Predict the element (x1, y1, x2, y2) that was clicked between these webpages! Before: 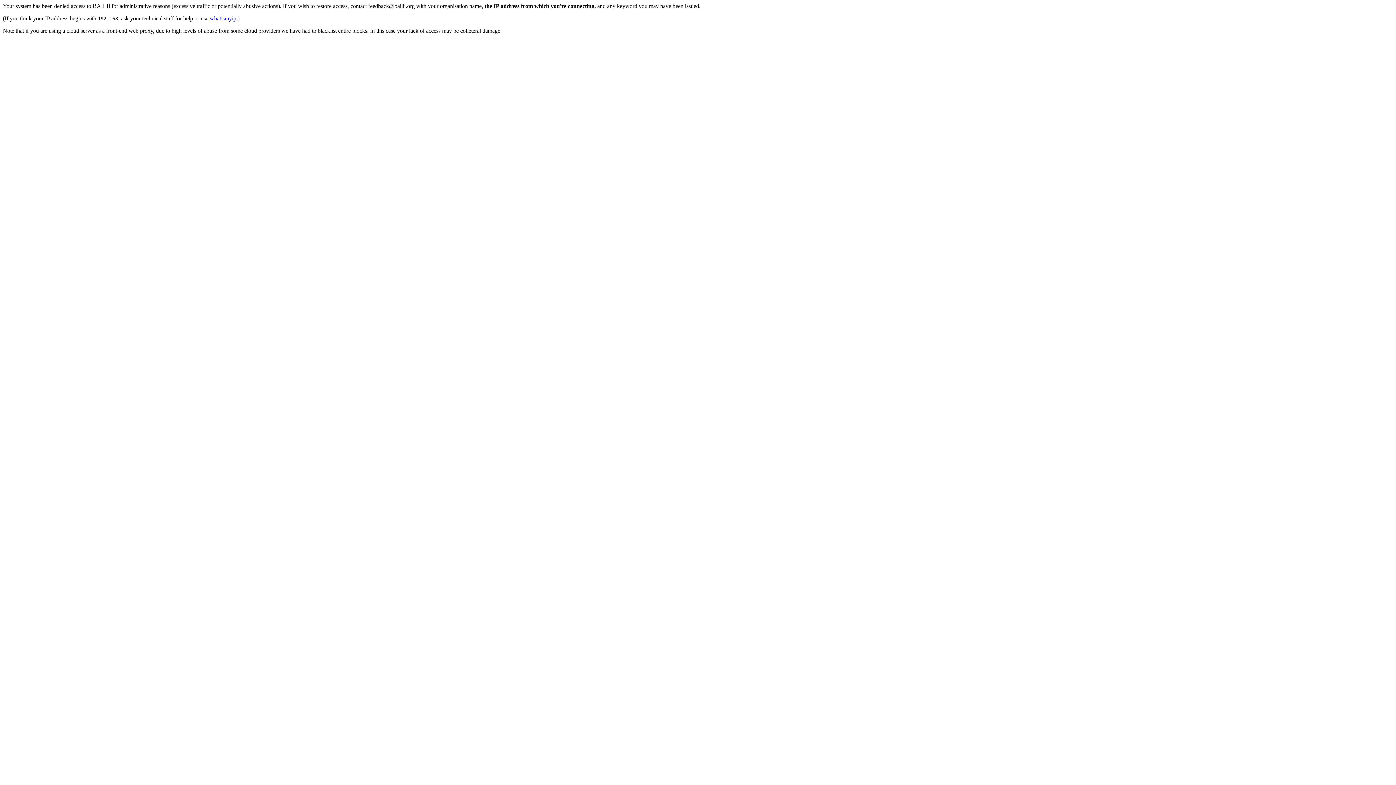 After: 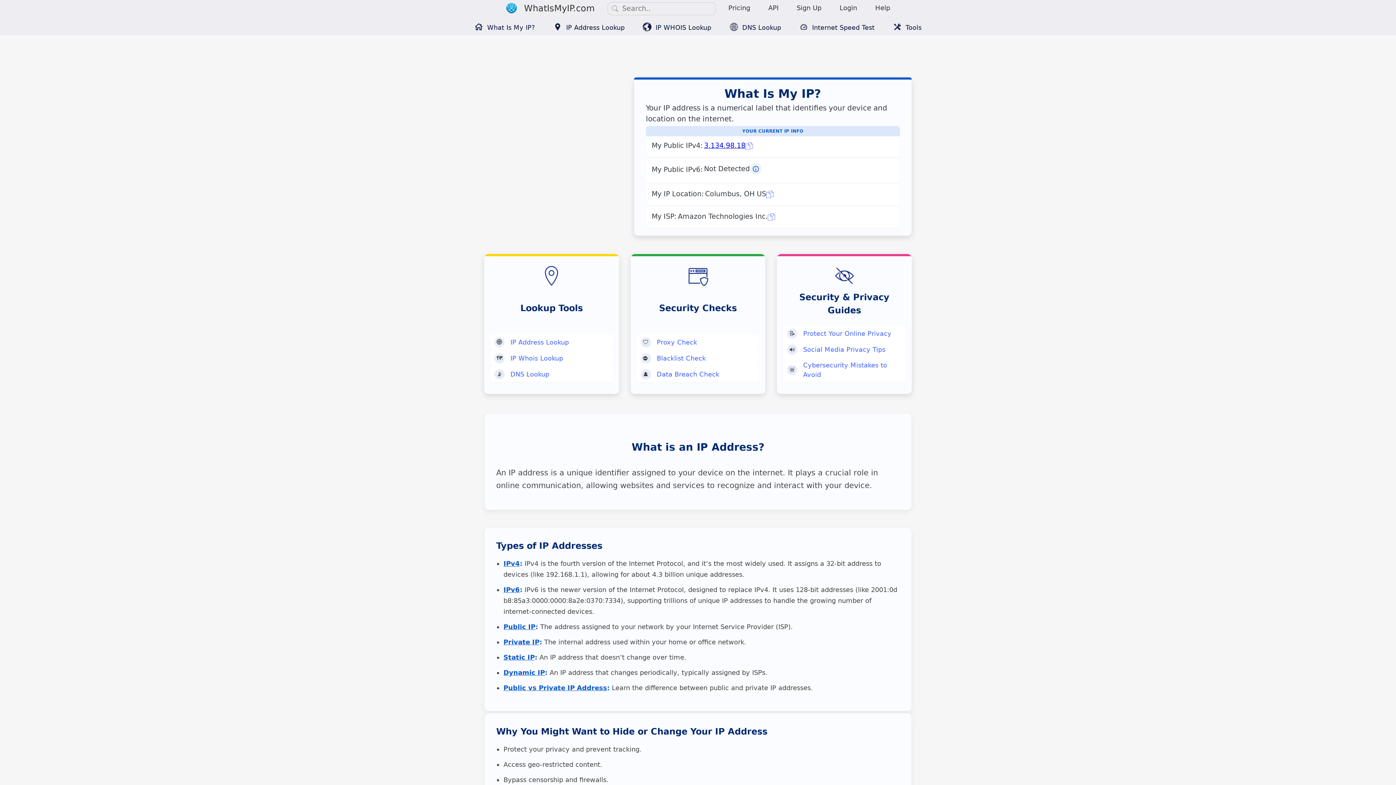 Action: label: whatismyip bbox: (209, 15, 236, 21)